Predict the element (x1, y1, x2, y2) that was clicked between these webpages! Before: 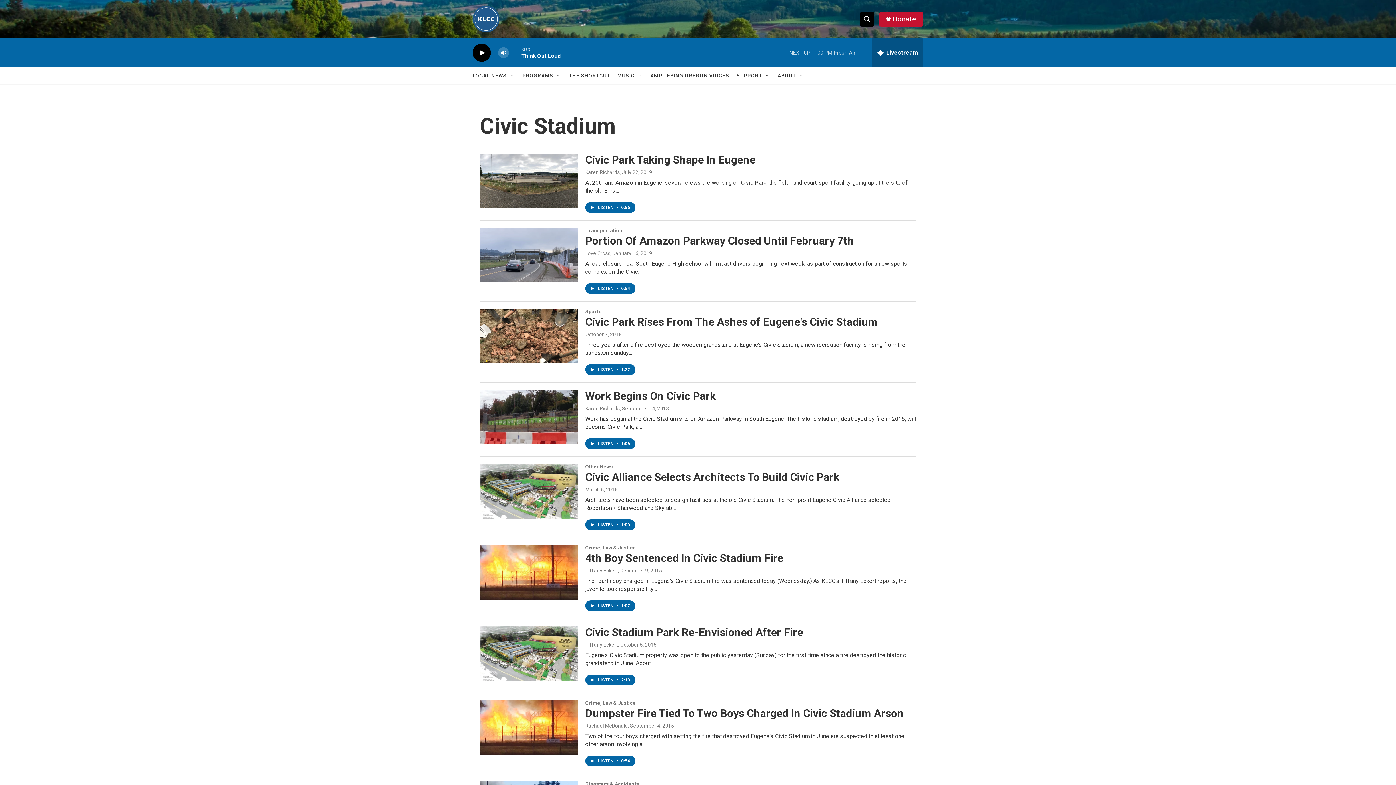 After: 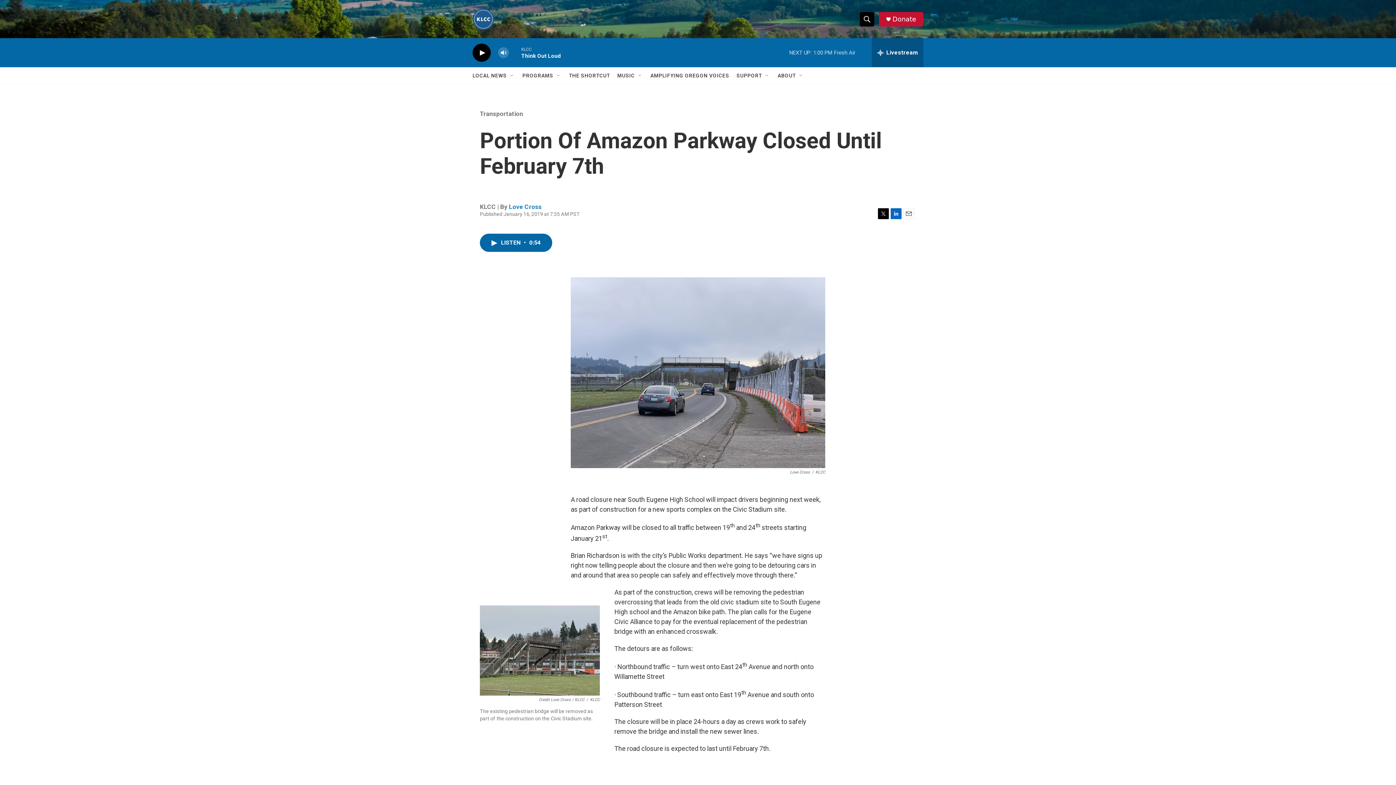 Action: bbox: (480, 228, 578, 282) label: Portion Of Amazon Parkway Closed Until February 7th